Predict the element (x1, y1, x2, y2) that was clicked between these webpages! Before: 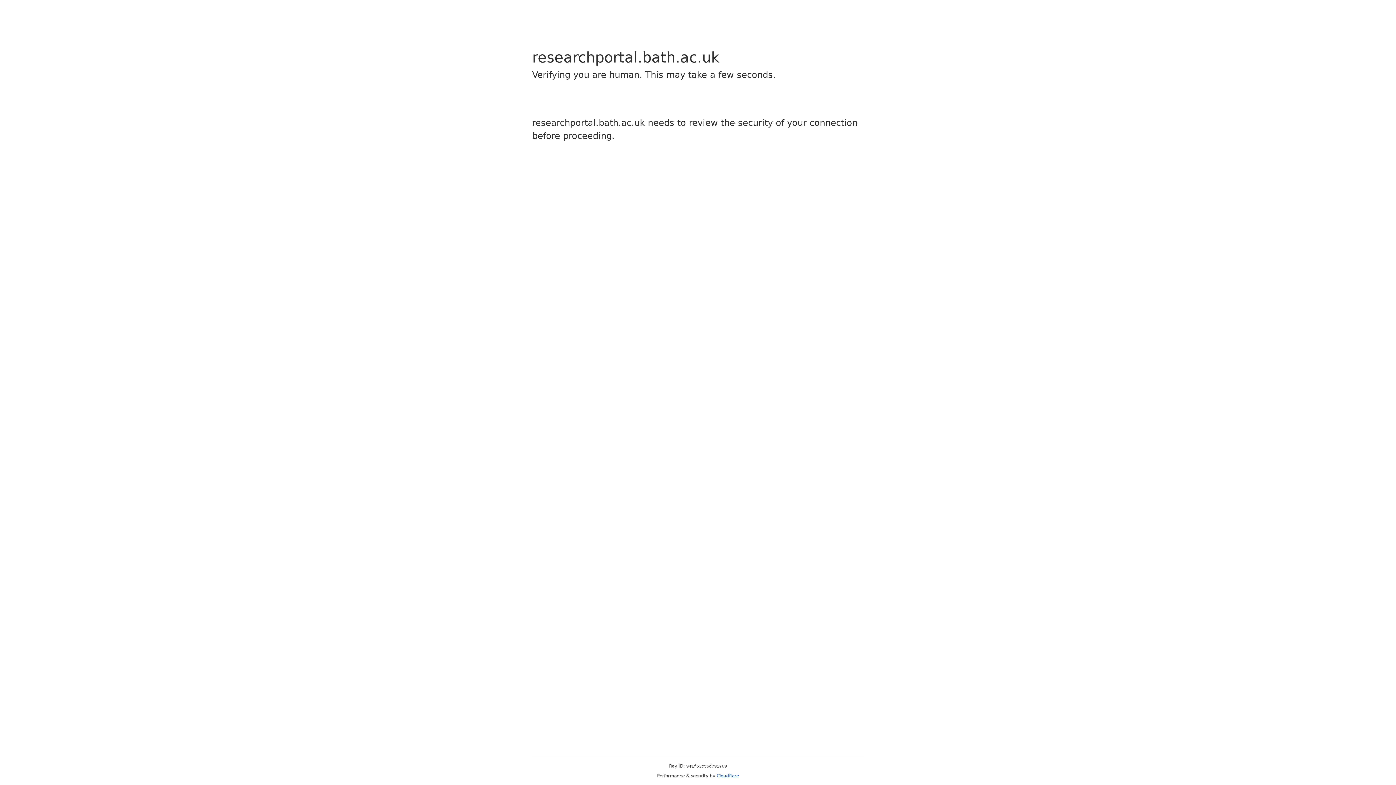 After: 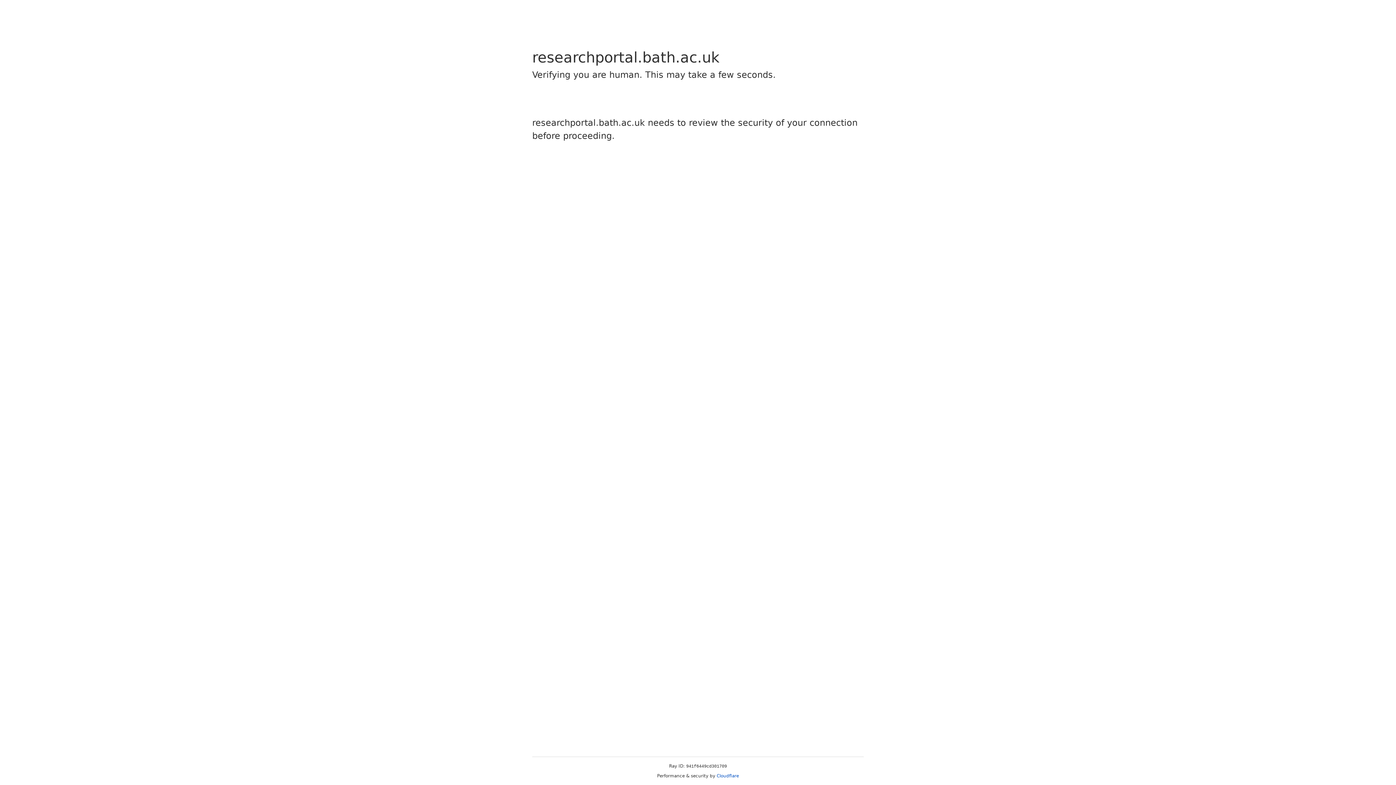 Action: label: Cloudflare bbox: (716, 773, 739, 778)